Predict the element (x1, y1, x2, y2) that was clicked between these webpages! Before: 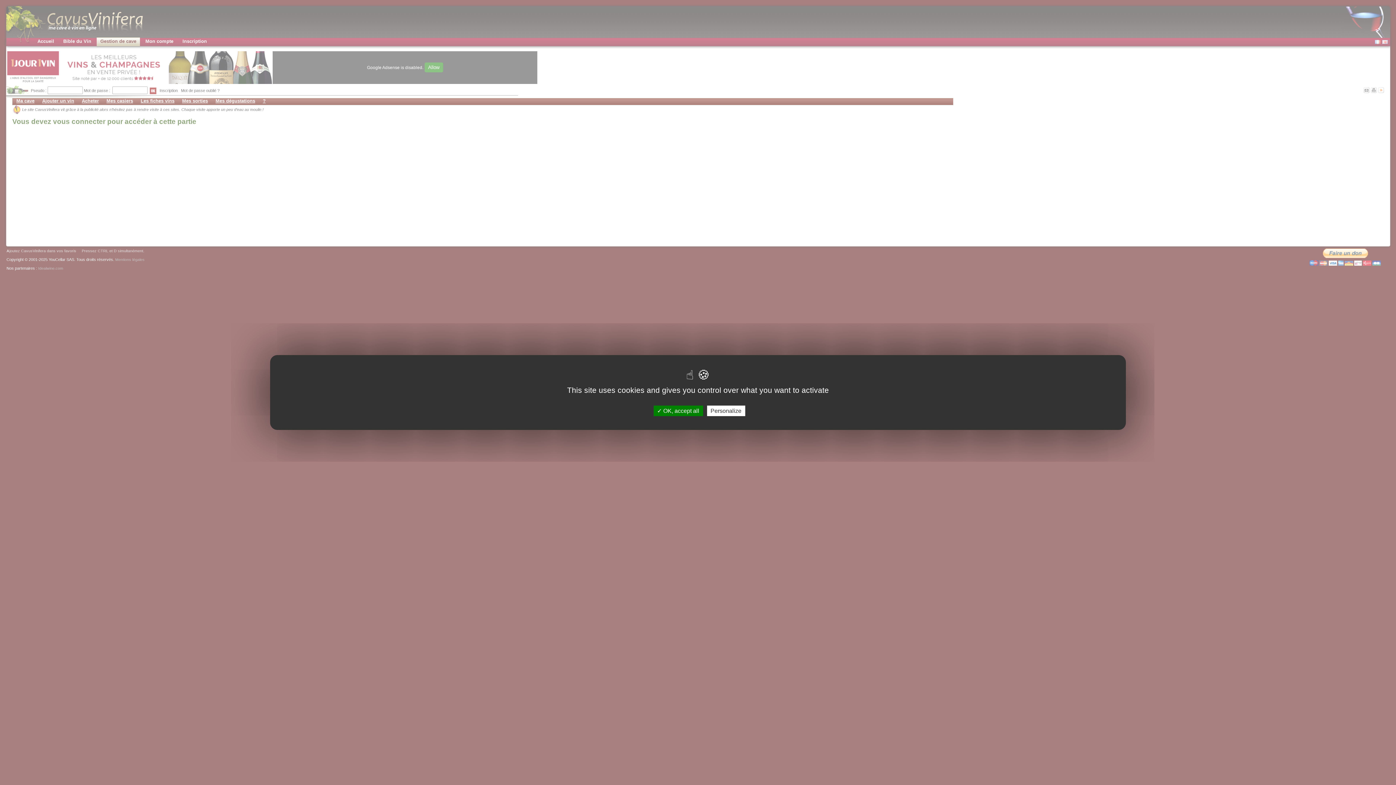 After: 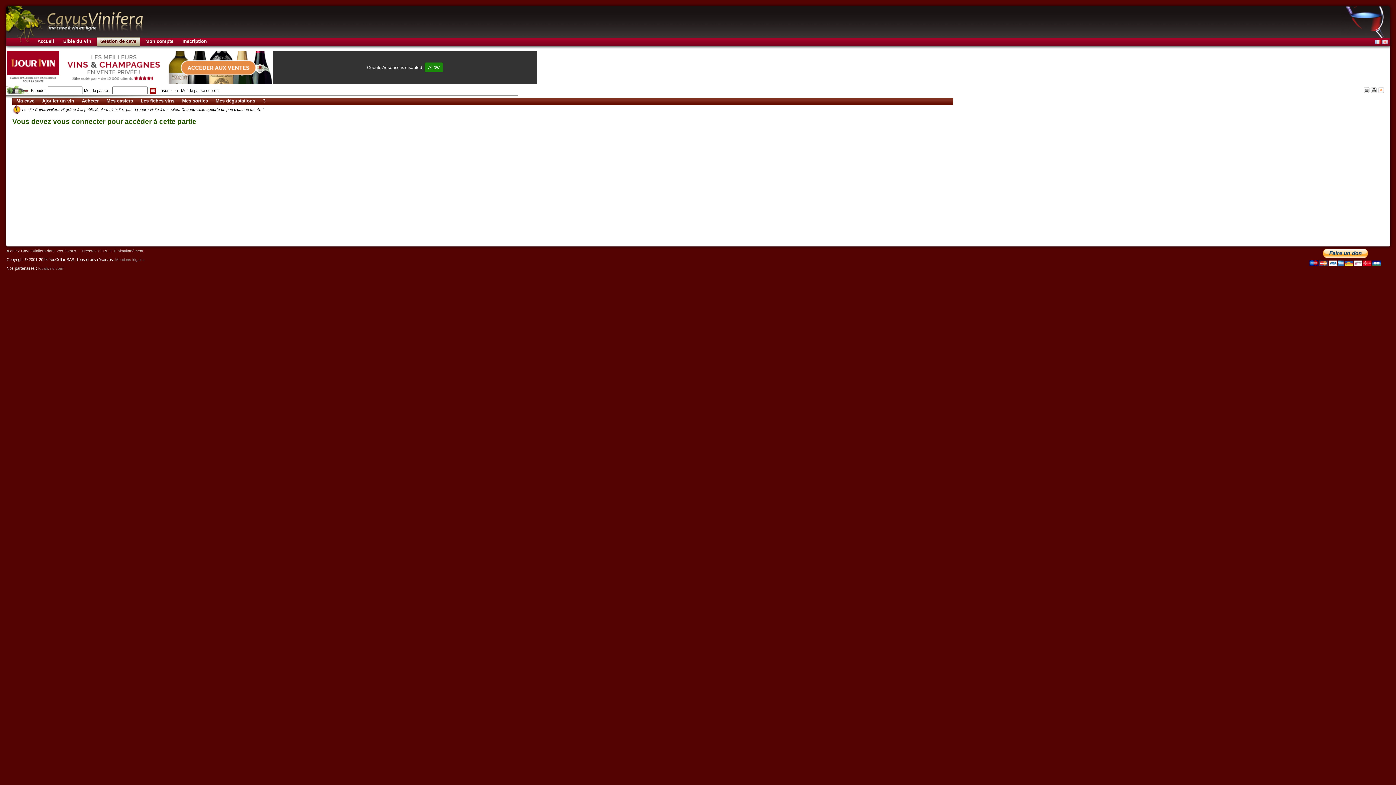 Action: label:  OK, accept all bbox: (653, 405, 703, 416)